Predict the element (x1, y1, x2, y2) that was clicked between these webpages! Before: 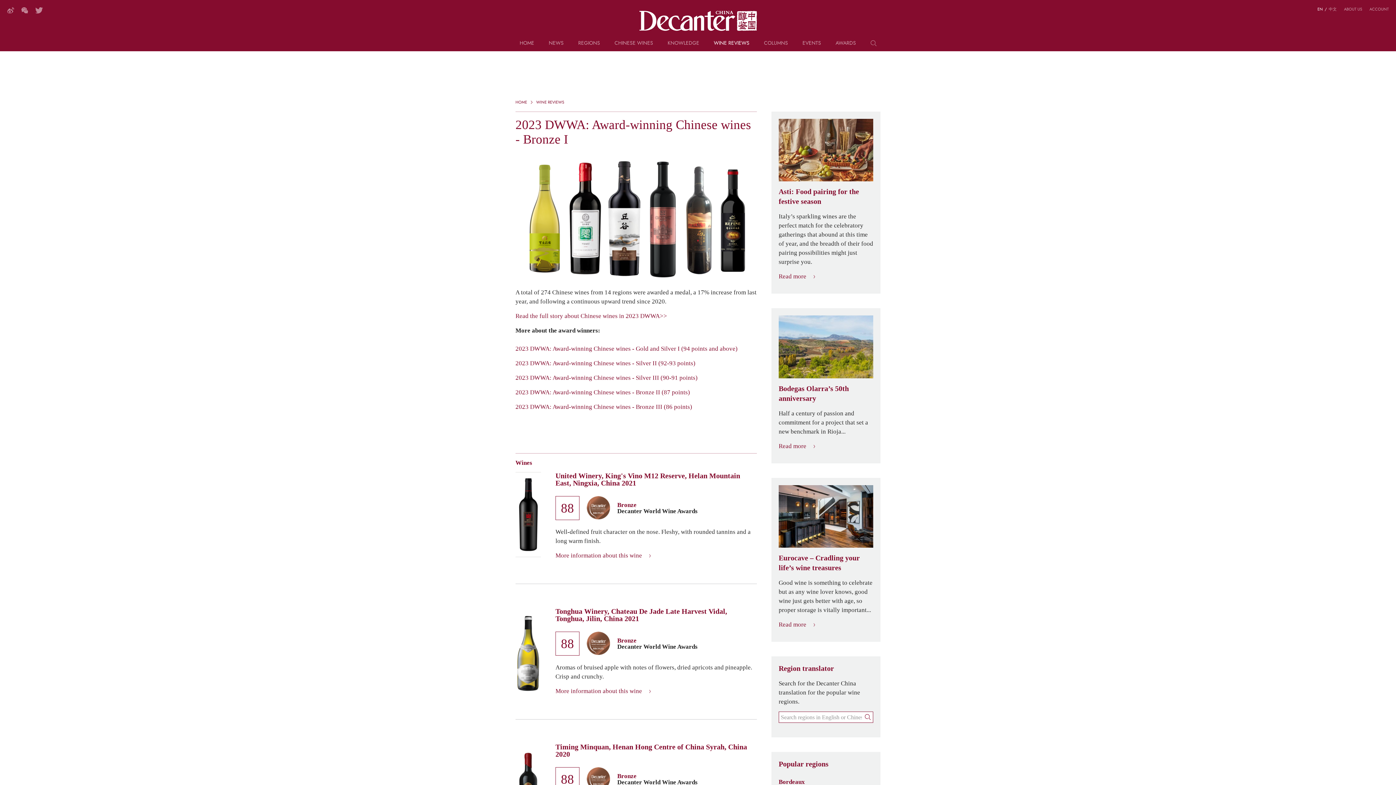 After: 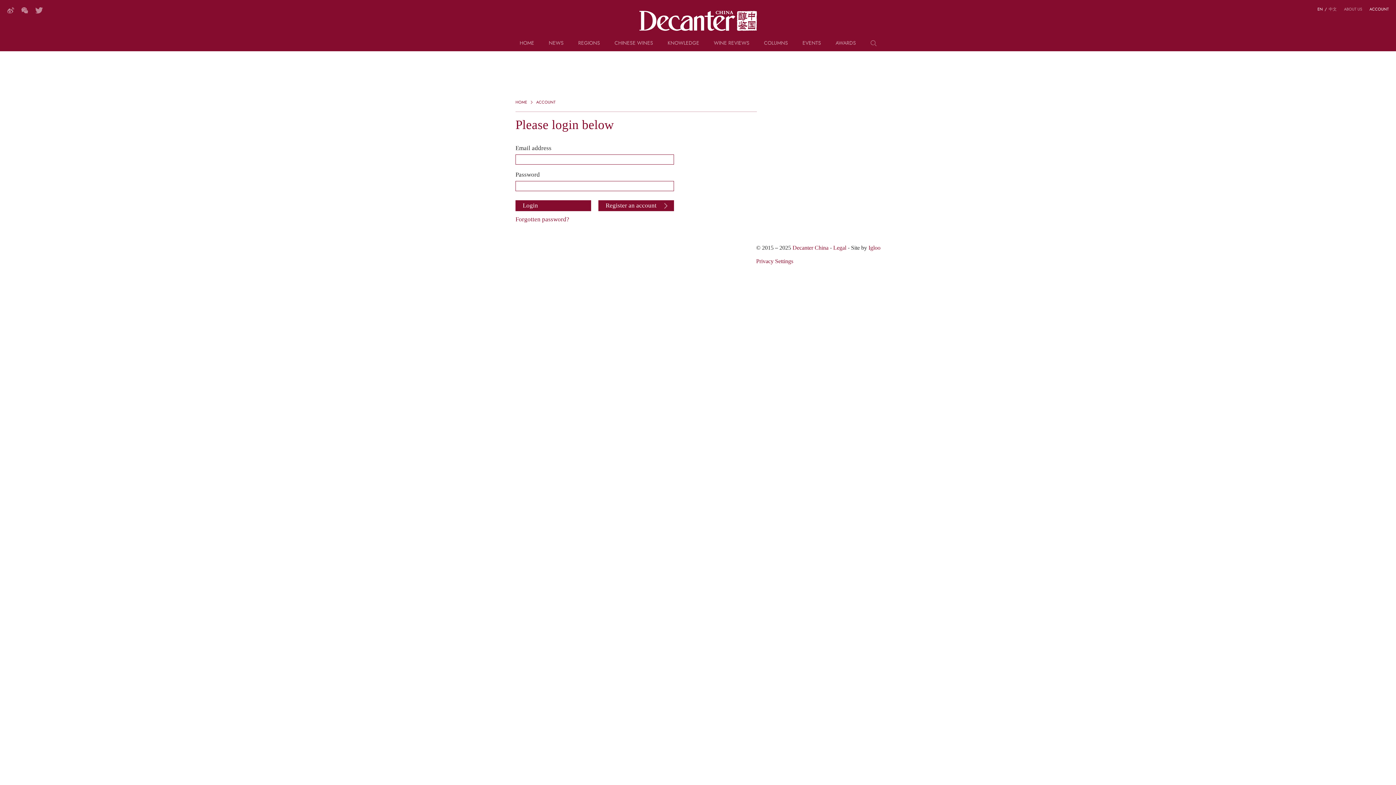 Action: bbox: (1369, 6, 1389, 12) label: ACCOUNT